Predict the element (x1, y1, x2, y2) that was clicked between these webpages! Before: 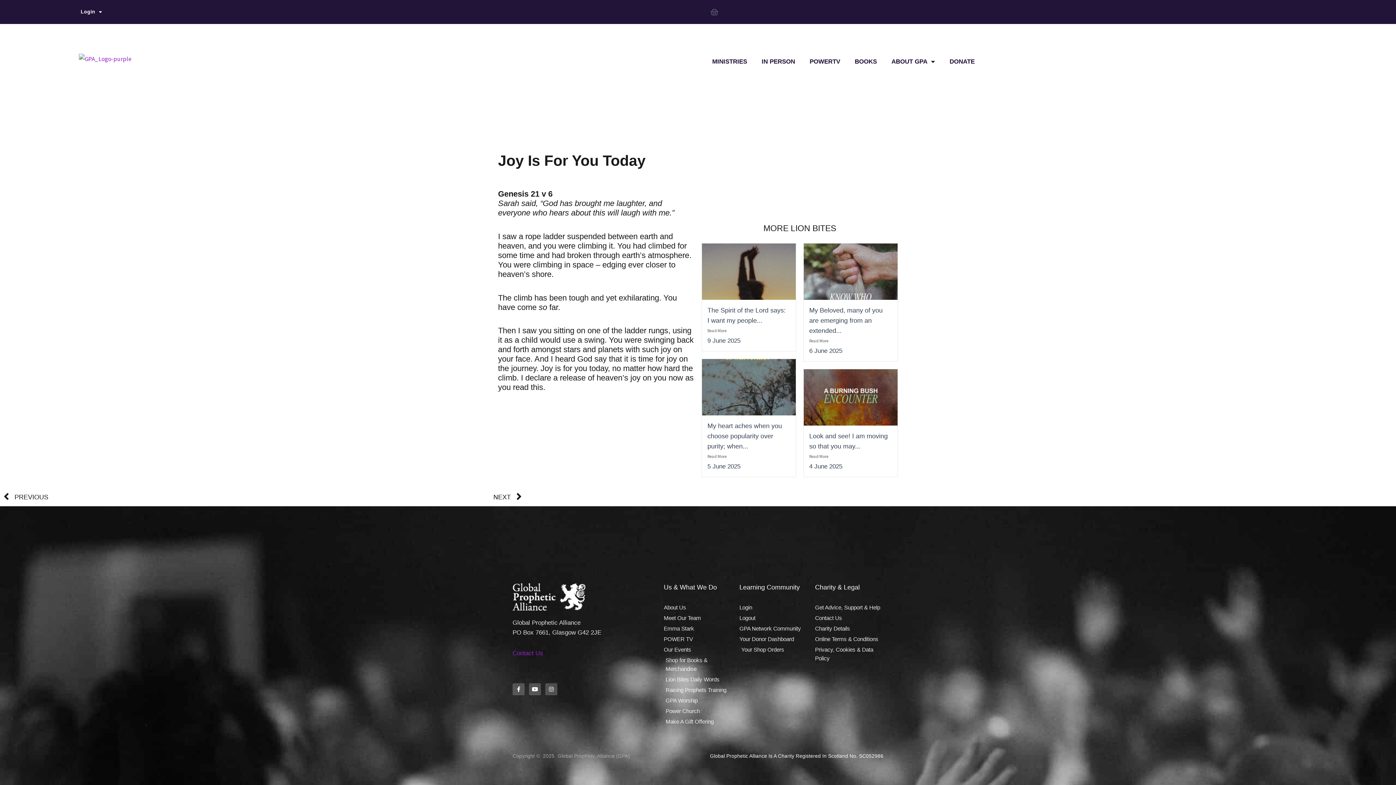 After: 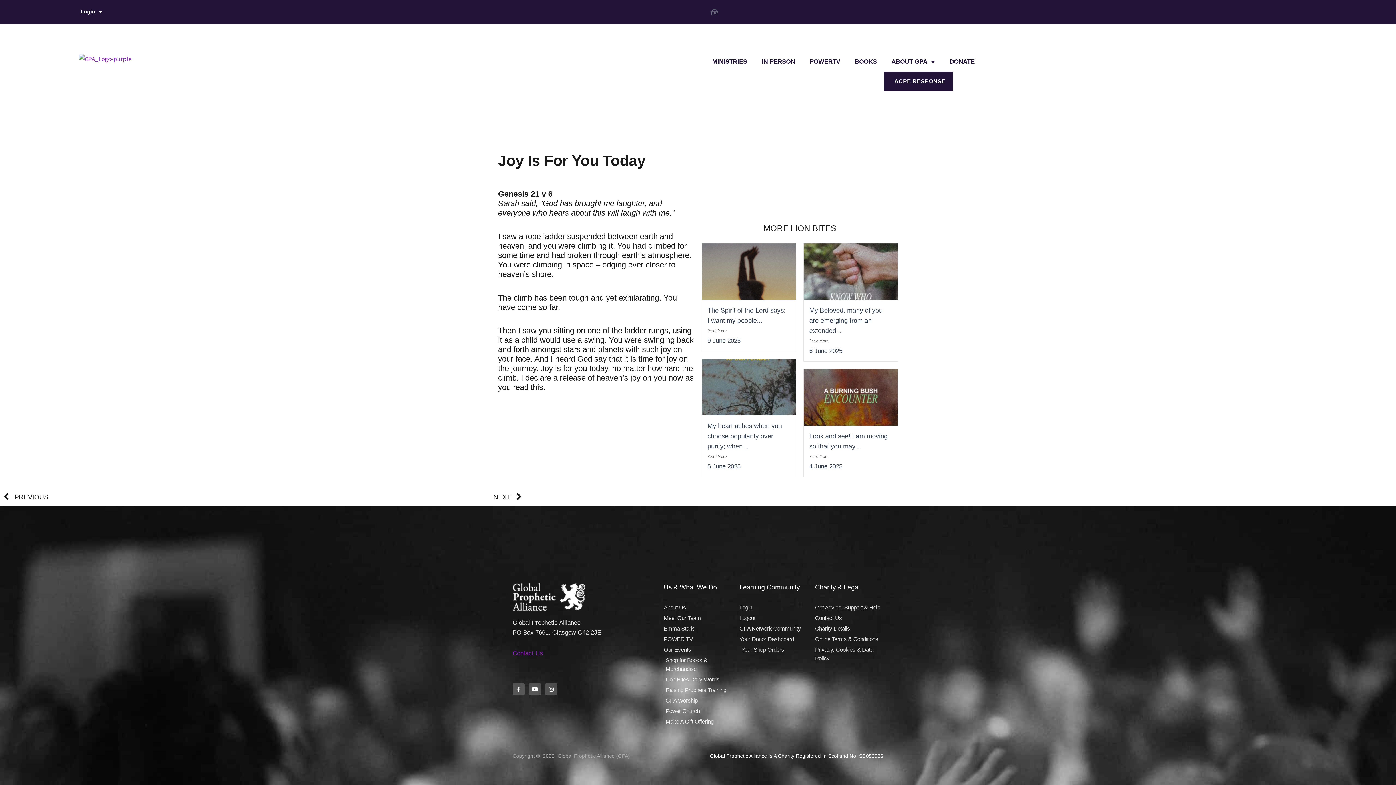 Action: label: ABOUT GPA bbox: (884, 51, 942, 71)